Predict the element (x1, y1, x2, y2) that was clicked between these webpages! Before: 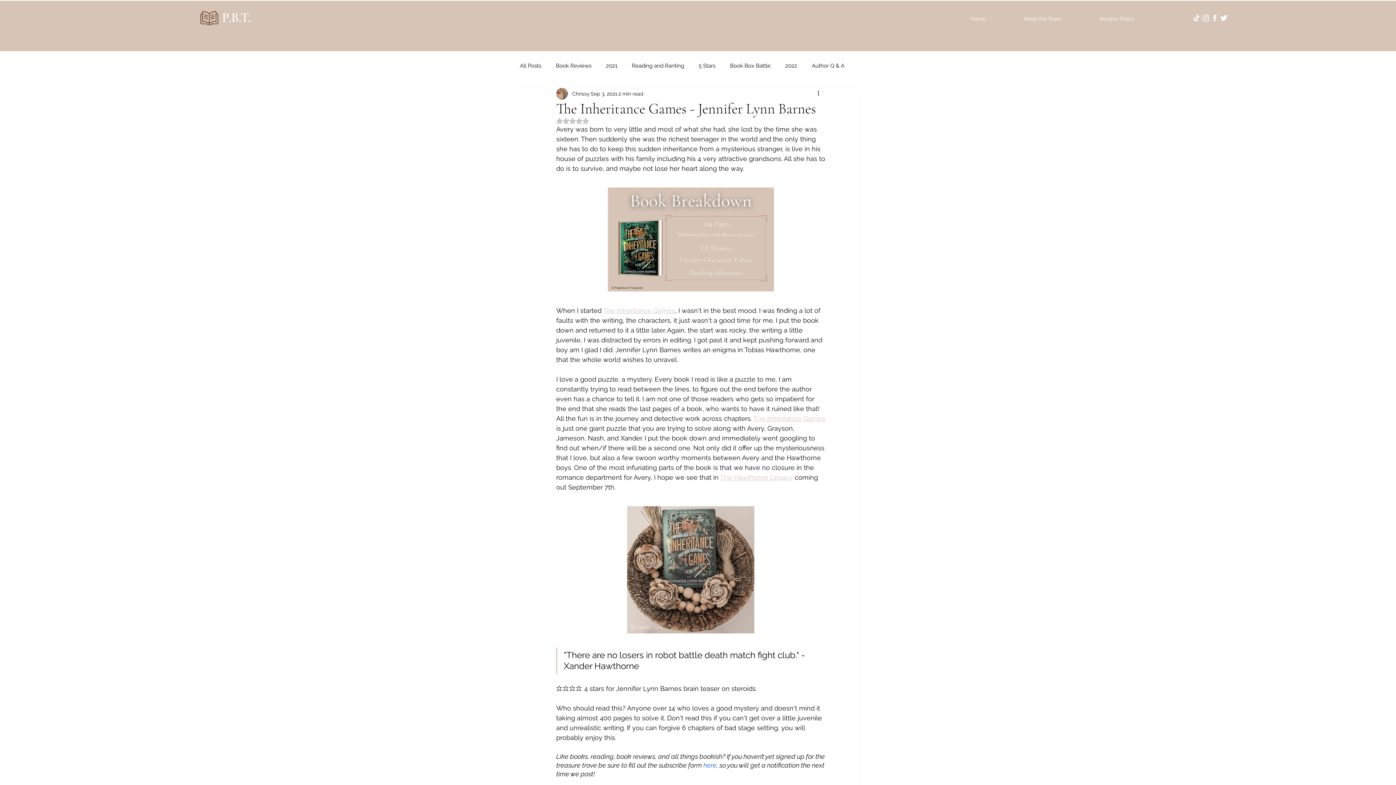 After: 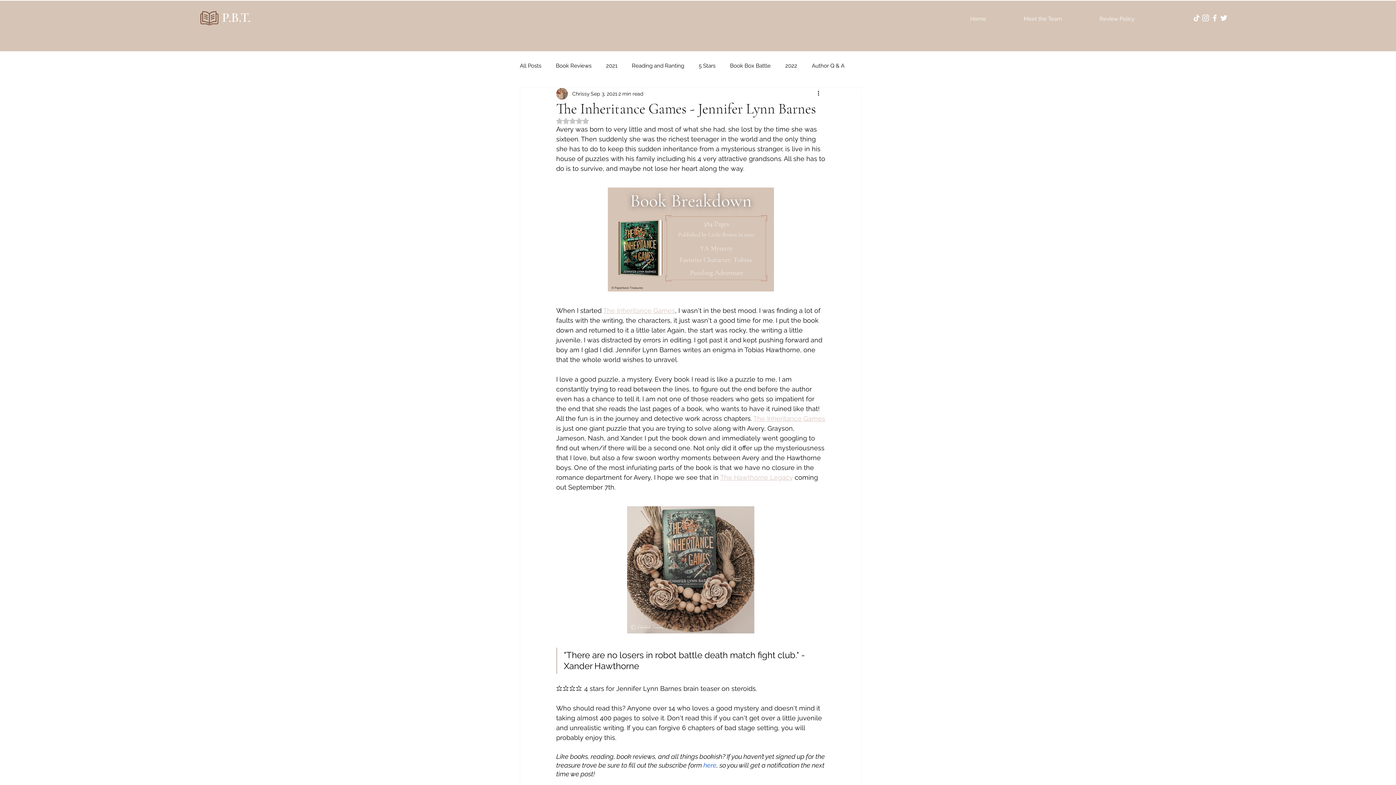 Action: bbox: (556, 117, 589, 124) label: Rated NaN out of 5 stars.